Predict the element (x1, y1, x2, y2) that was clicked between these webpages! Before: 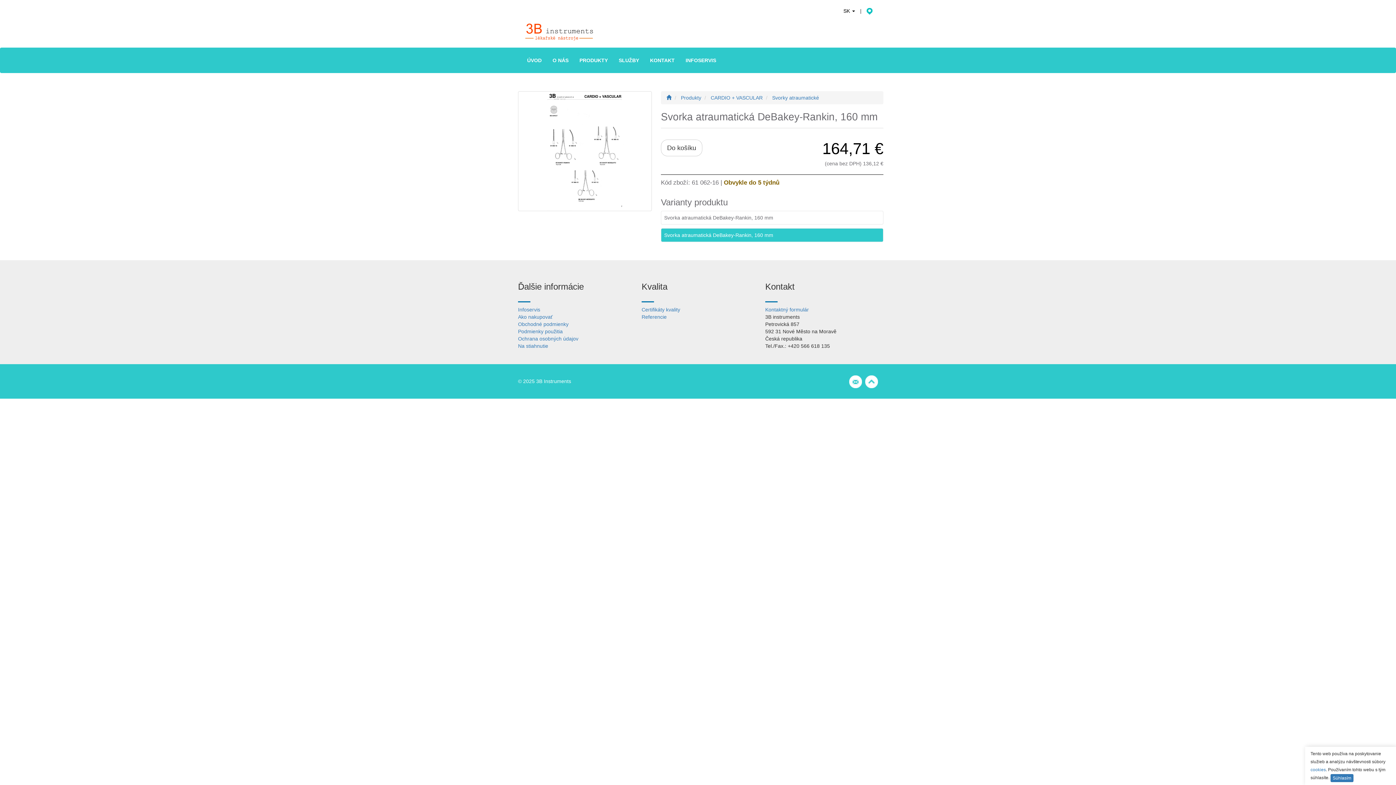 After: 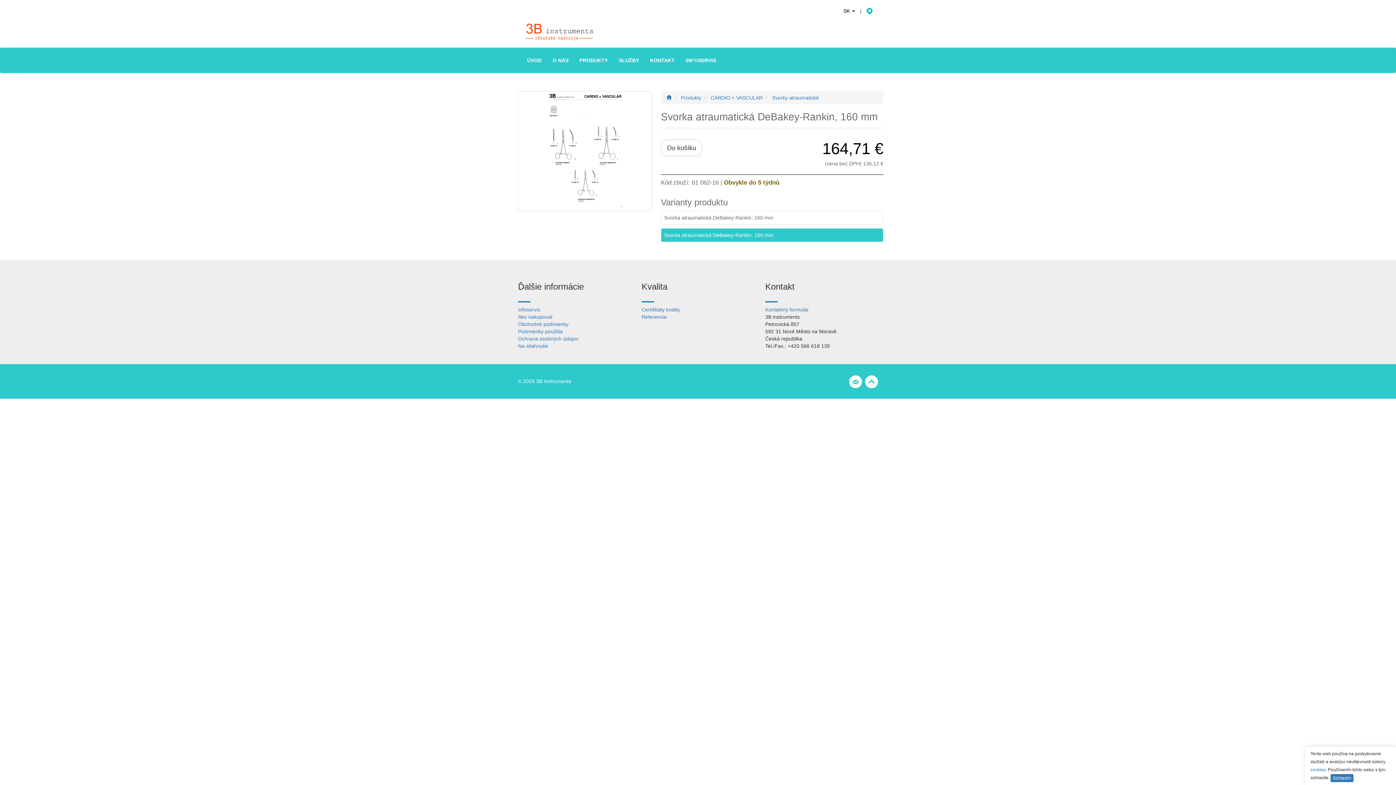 Action: bbox: (661, 228, 883, 242) label: Svorka atraumatická DeBakey-Rankin, 160 mm